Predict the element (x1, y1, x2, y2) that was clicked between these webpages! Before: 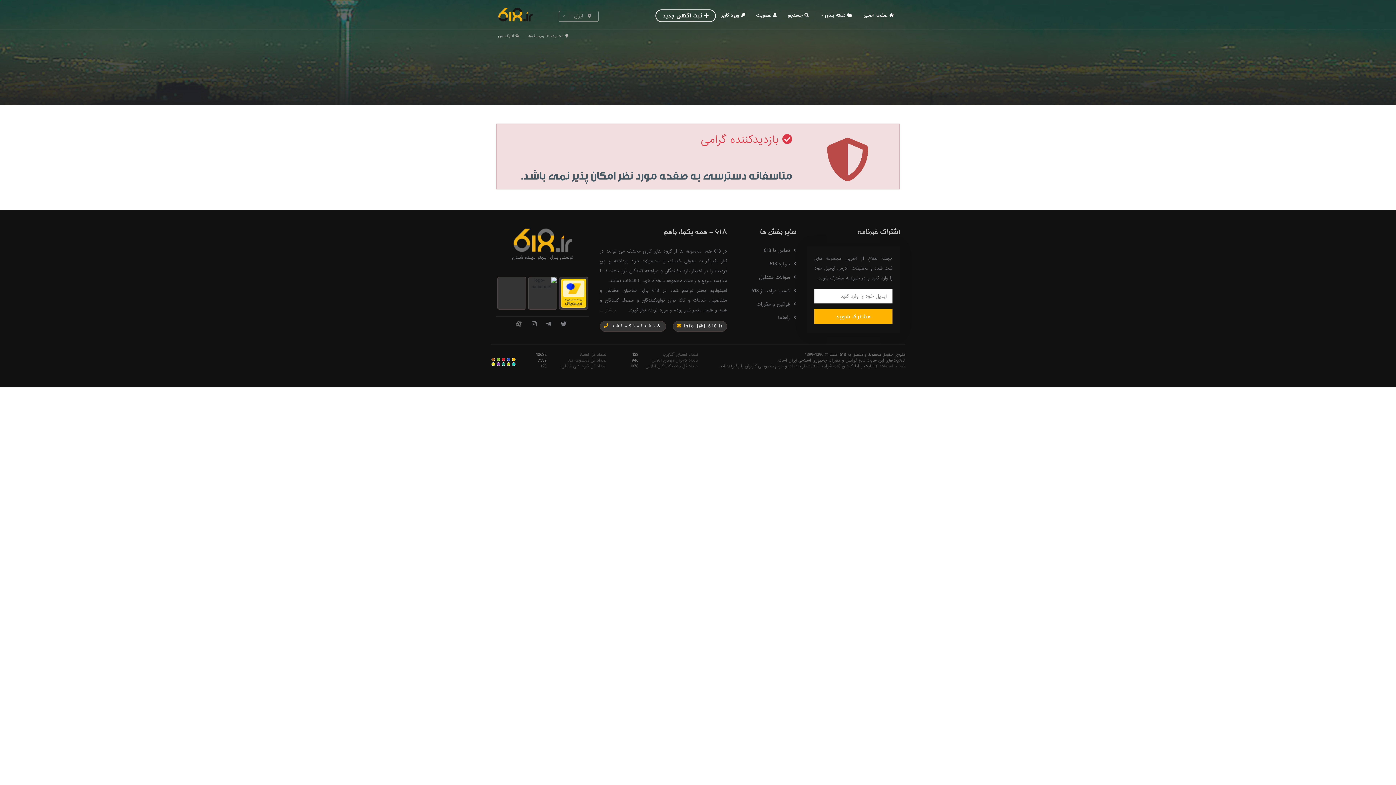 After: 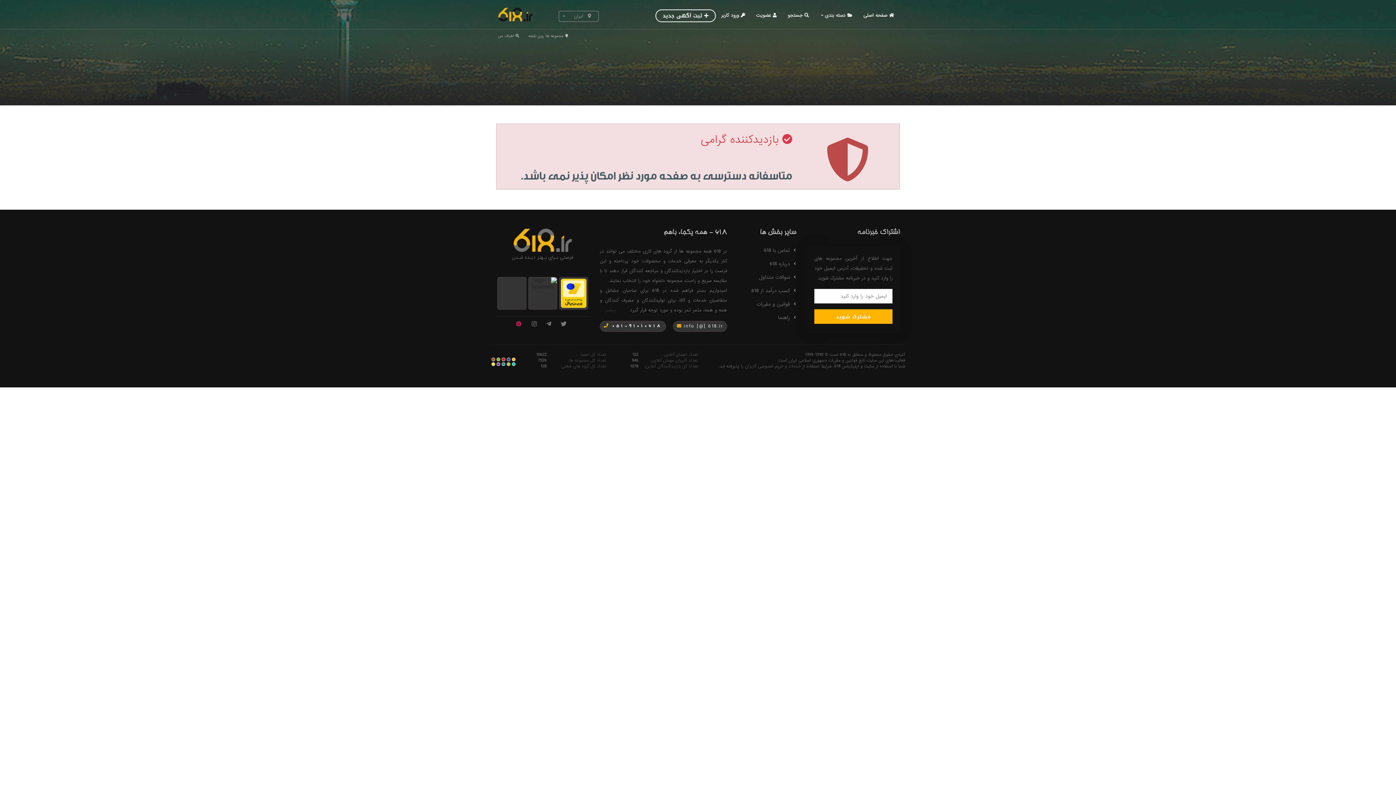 Action: bbox: (512, 319, 525, 329)